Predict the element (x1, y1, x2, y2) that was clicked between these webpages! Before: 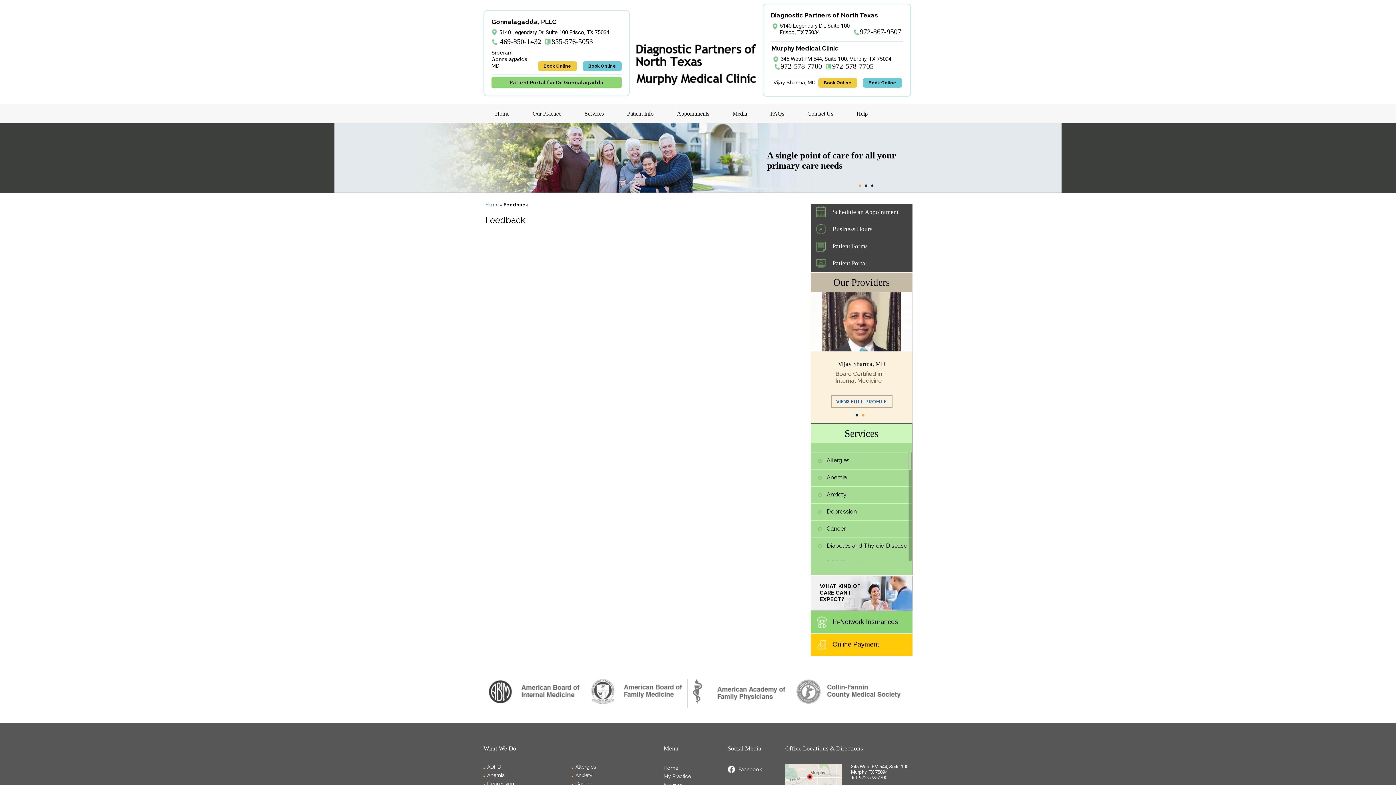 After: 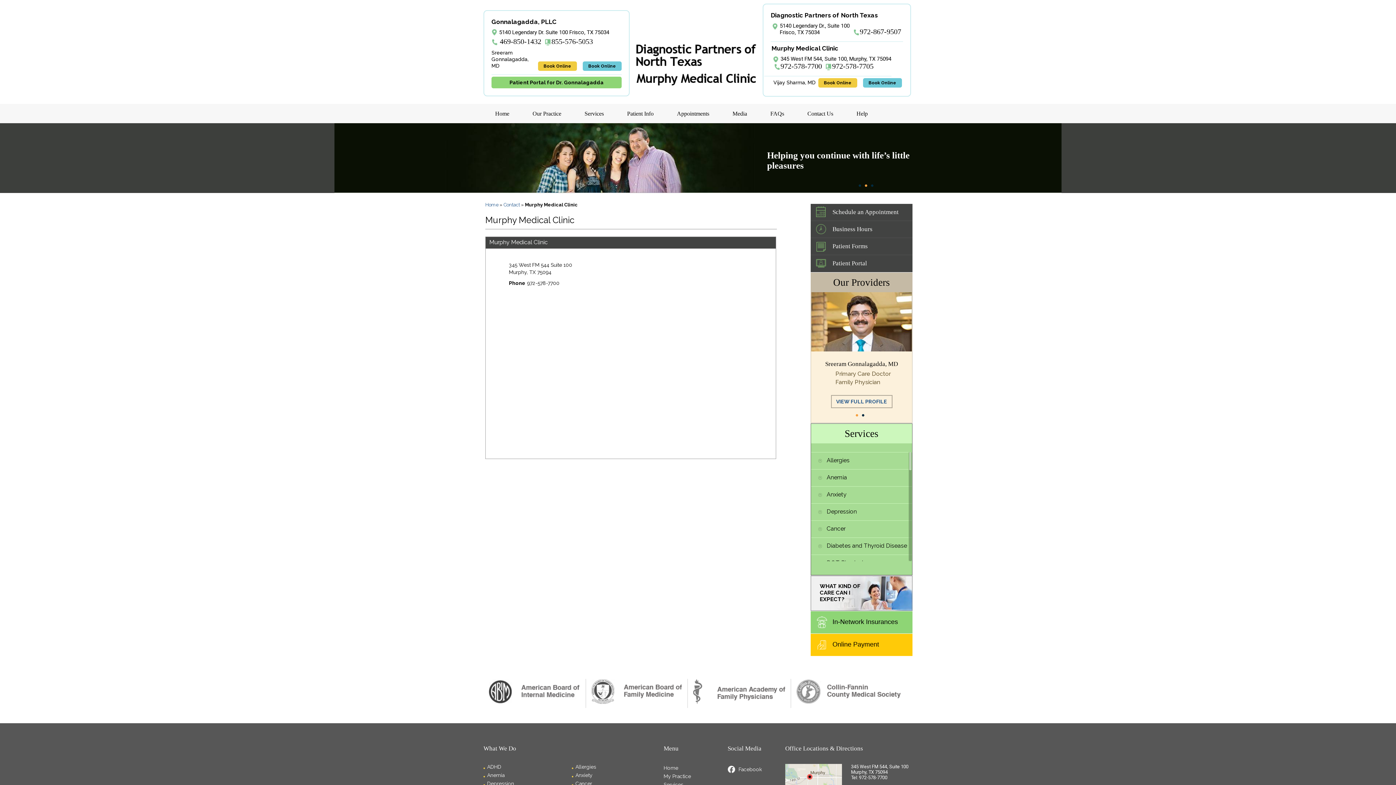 Action: bbox: (771, 62, 822, 70) label: 972-578-7700